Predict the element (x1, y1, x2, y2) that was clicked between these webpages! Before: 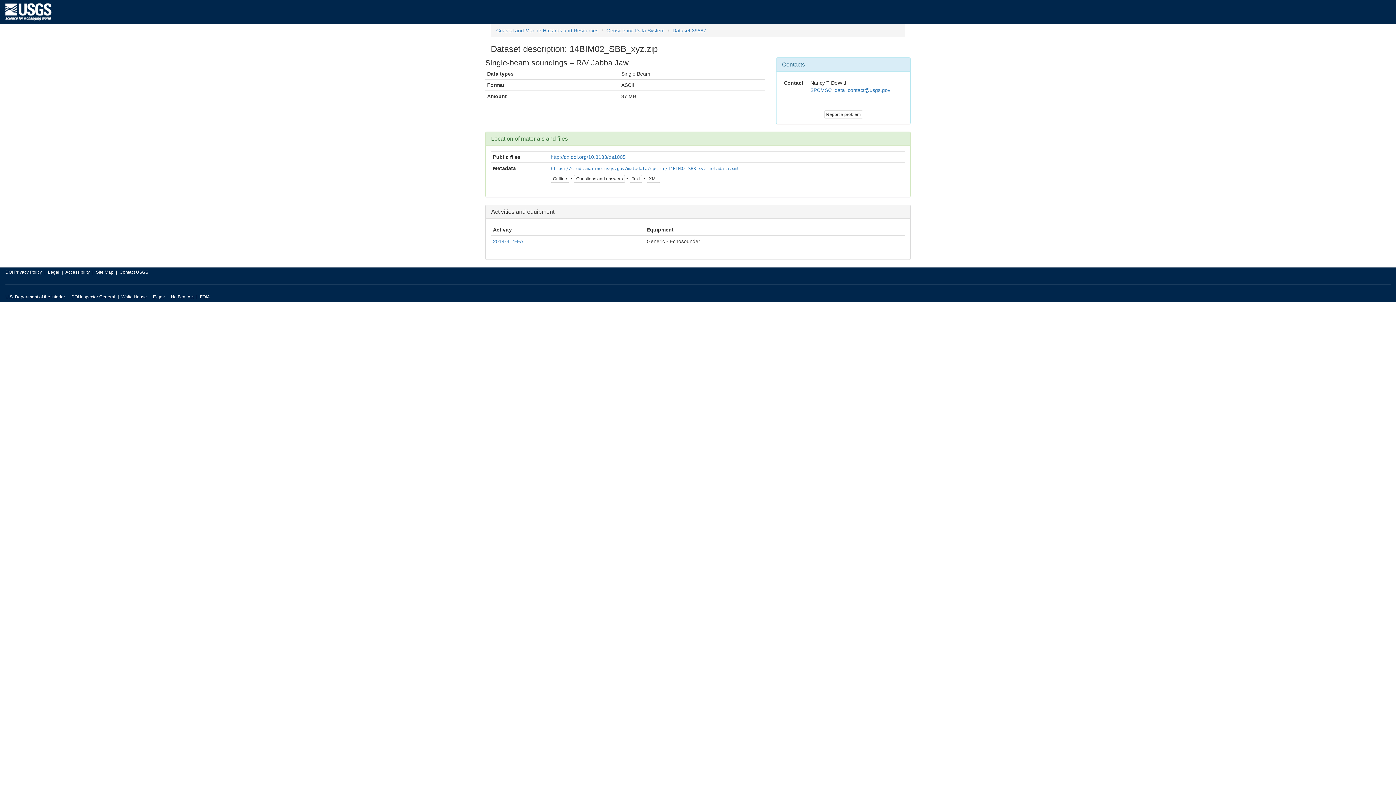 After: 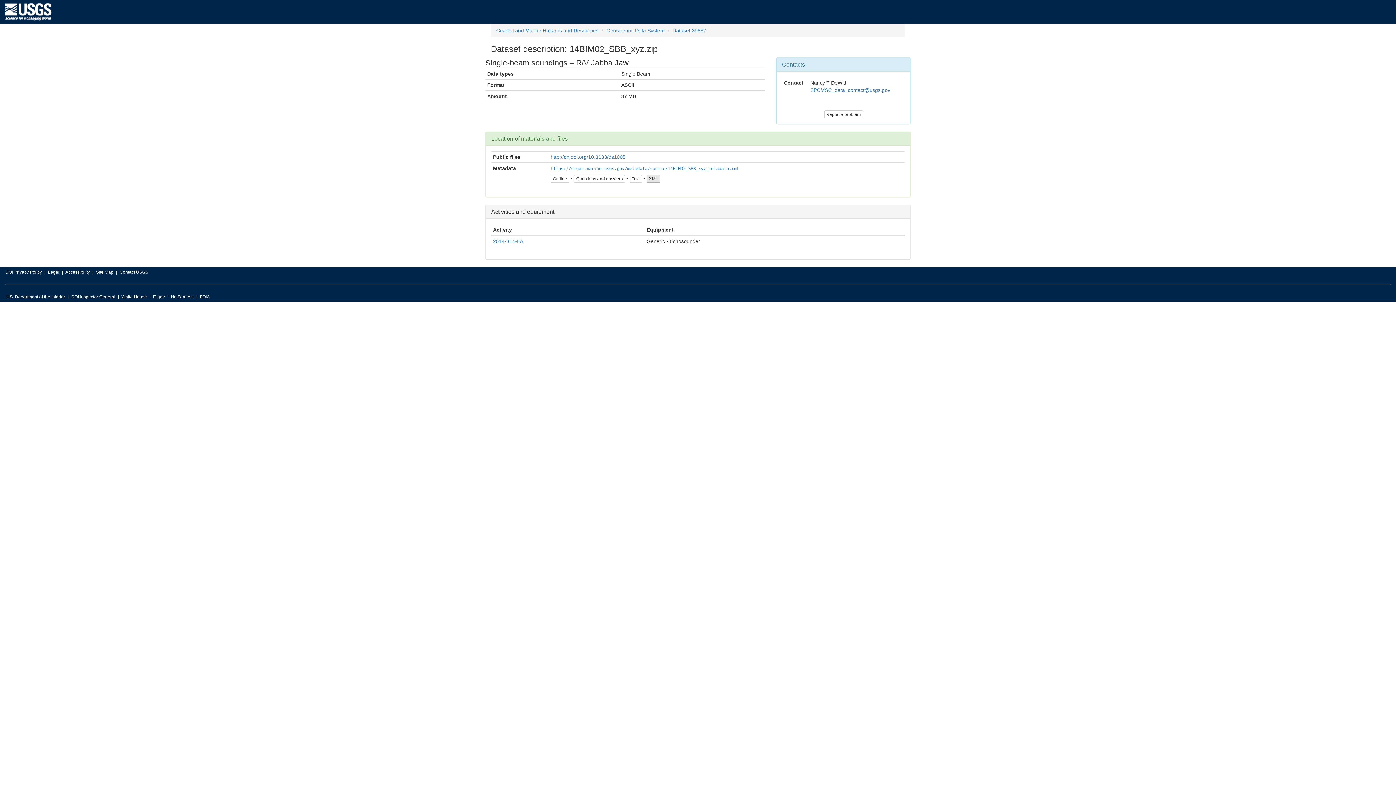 Action: bbox: (646, 174, 660, 182) label: XML